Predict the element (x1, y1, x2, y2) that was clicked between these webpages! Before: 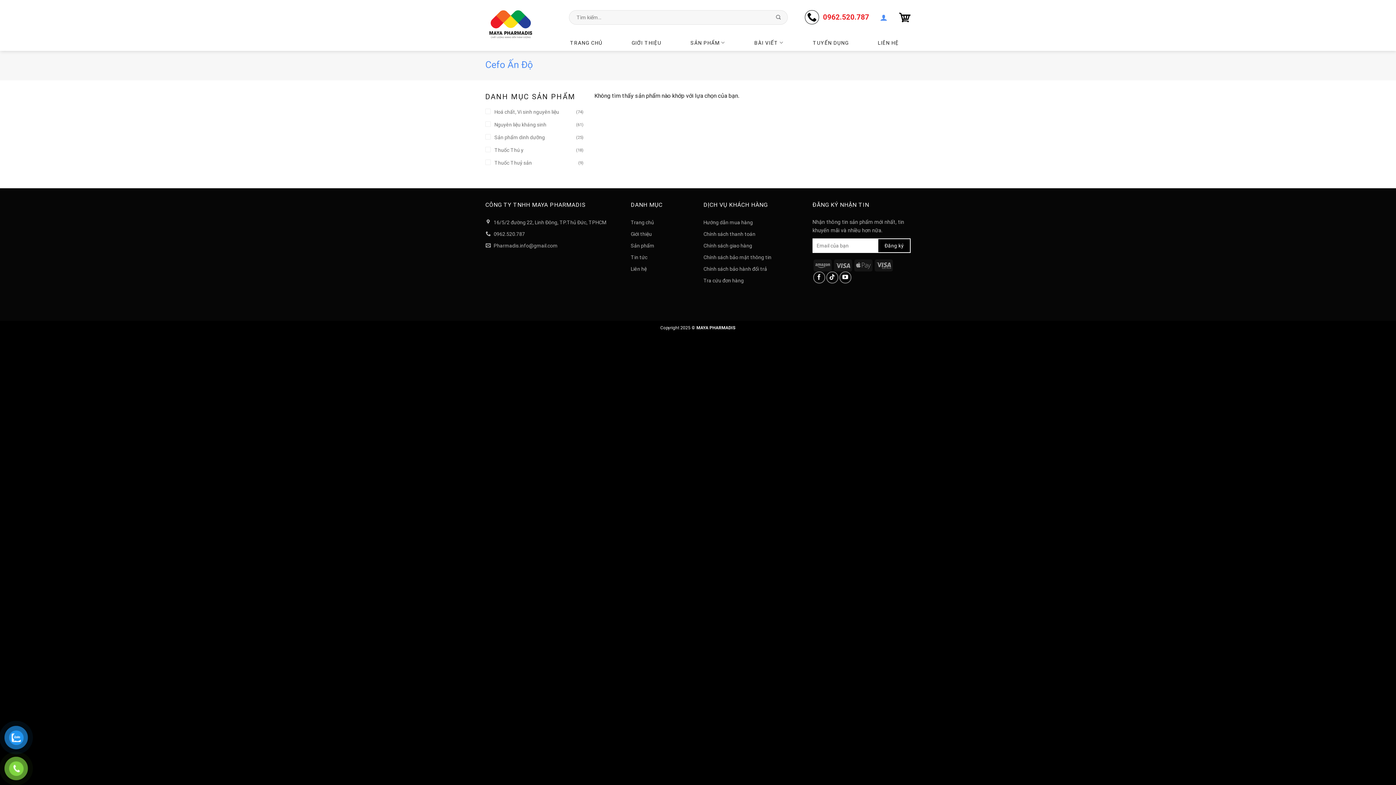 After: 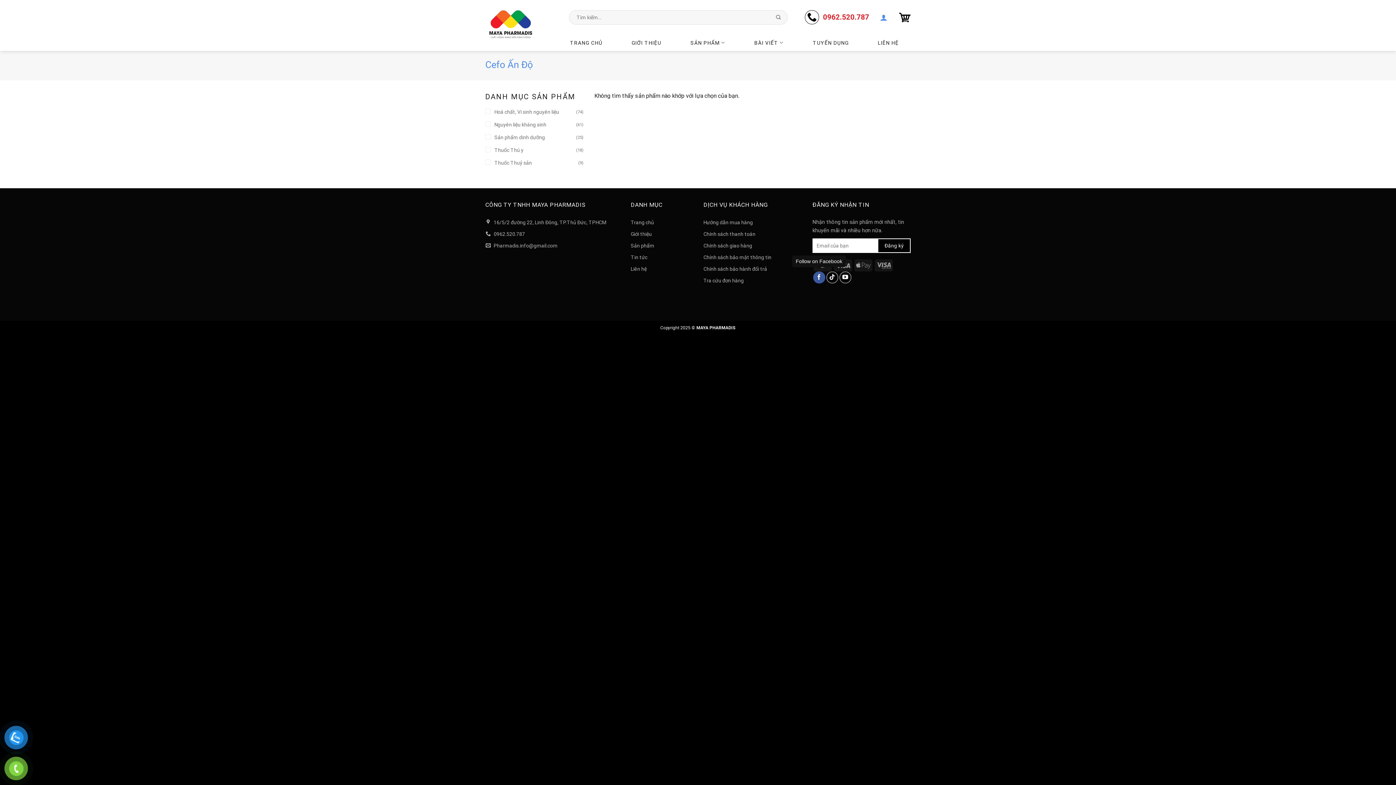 Action: label: Follow on Facebook bbox: (813, 271, 825, 283)